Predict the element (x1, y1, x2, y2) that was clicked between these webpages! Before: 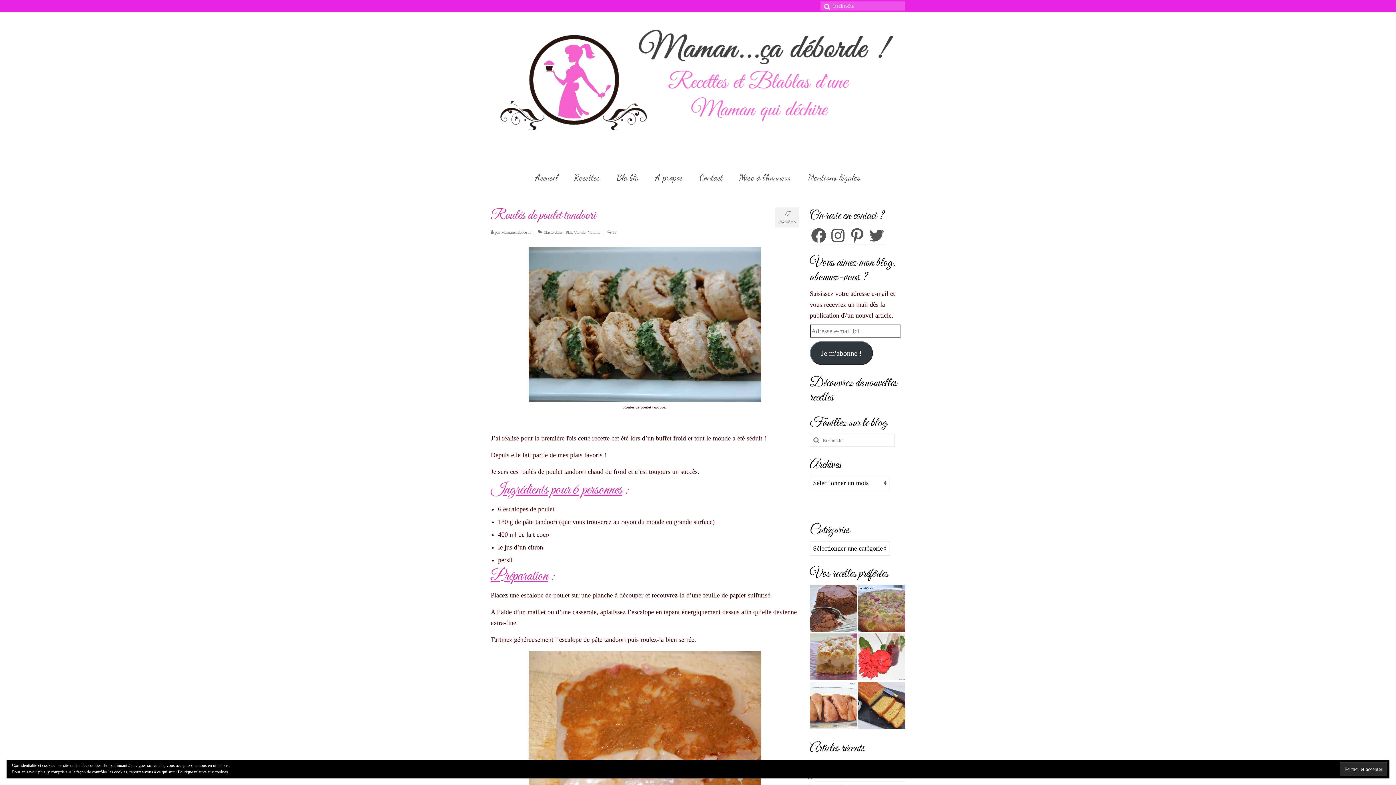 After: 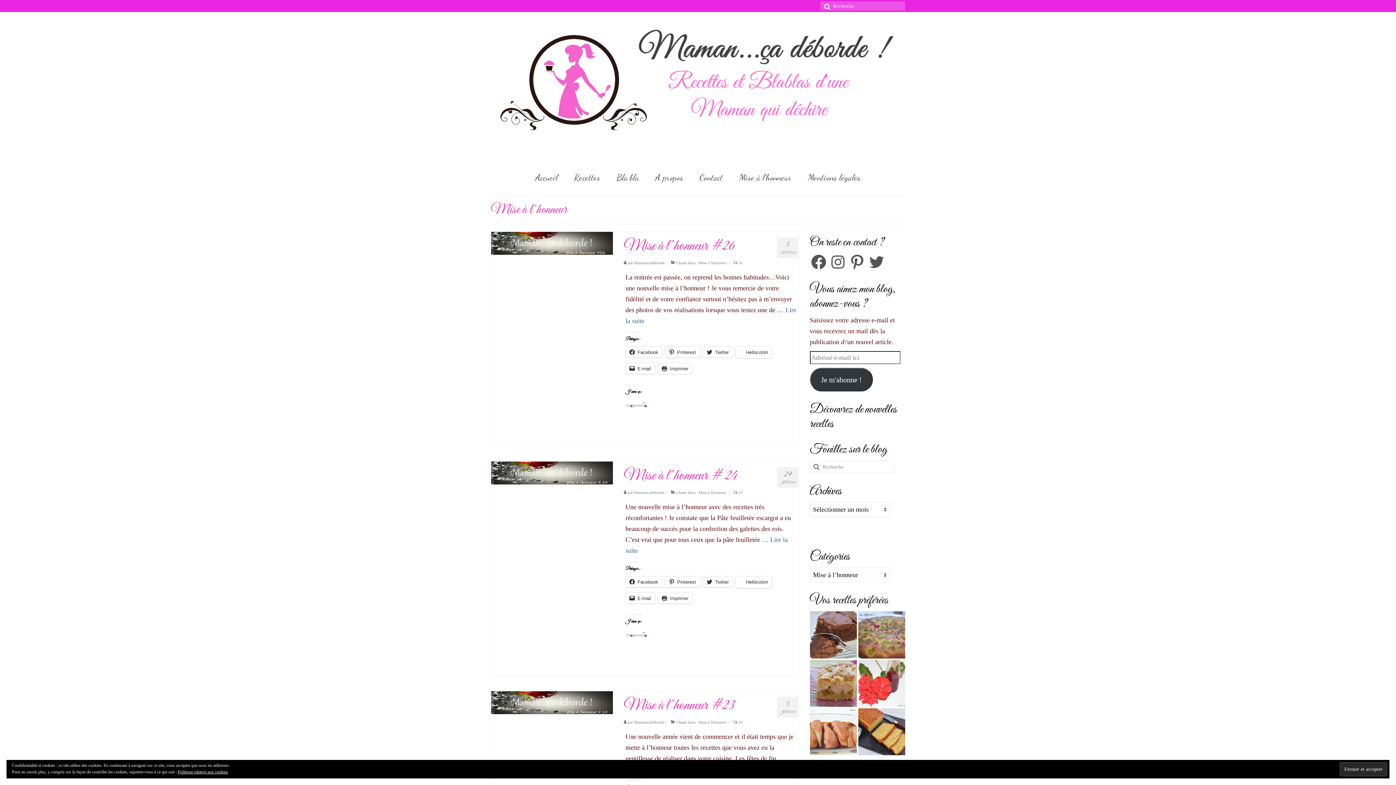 Action: label: Mise à l’honneur bbox: (732, 168, 799, 187)